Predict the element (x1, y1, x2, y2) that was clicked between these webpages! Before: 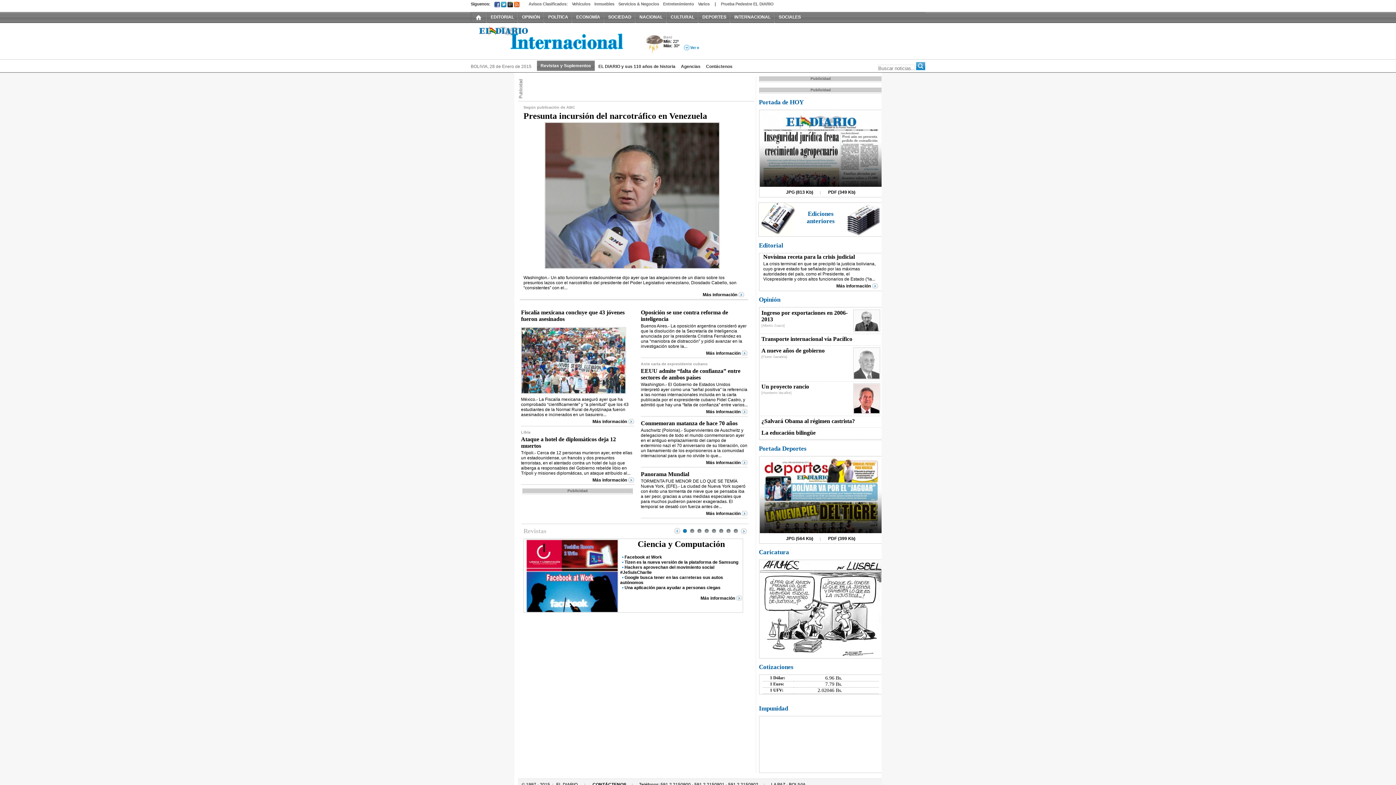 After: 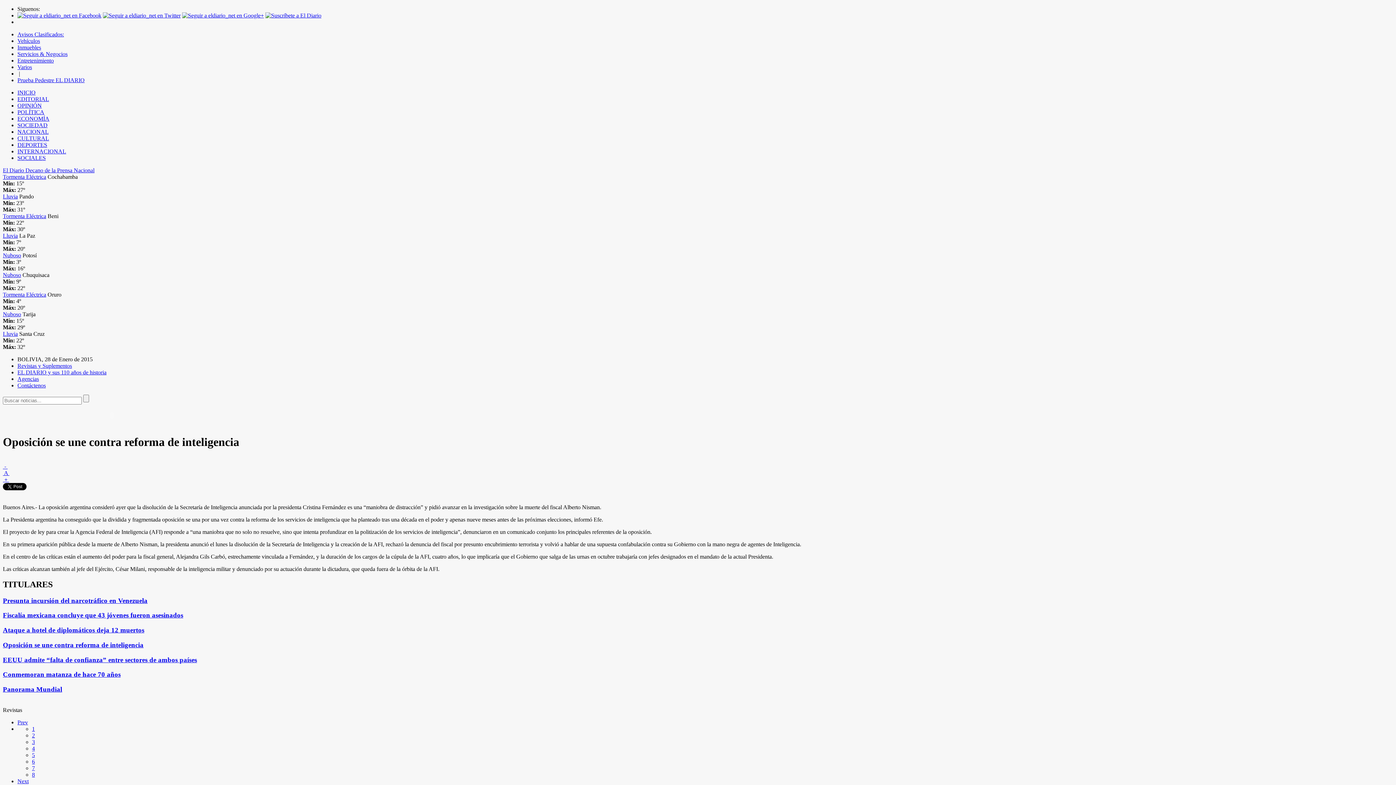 Action: label: Más información bbox: (706, 350, 748, 356)